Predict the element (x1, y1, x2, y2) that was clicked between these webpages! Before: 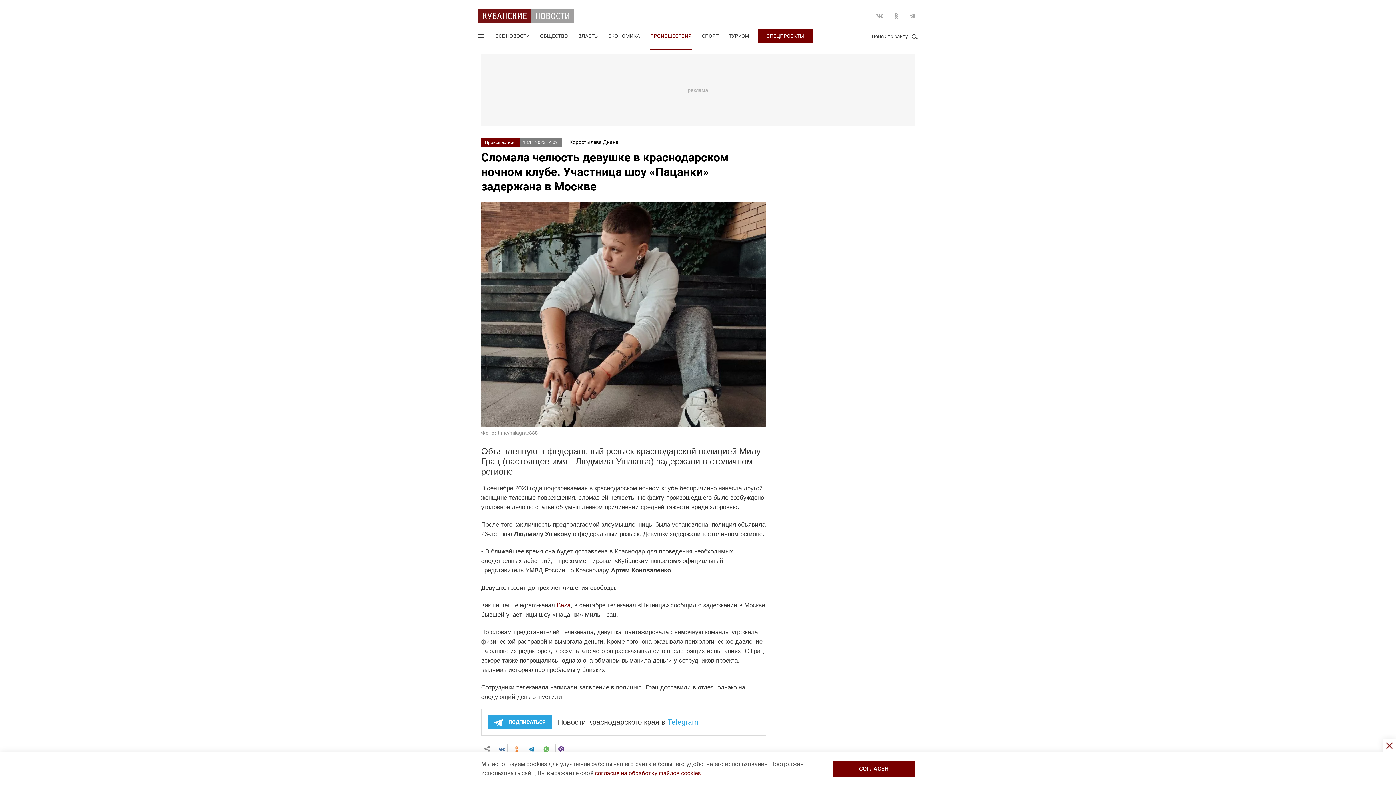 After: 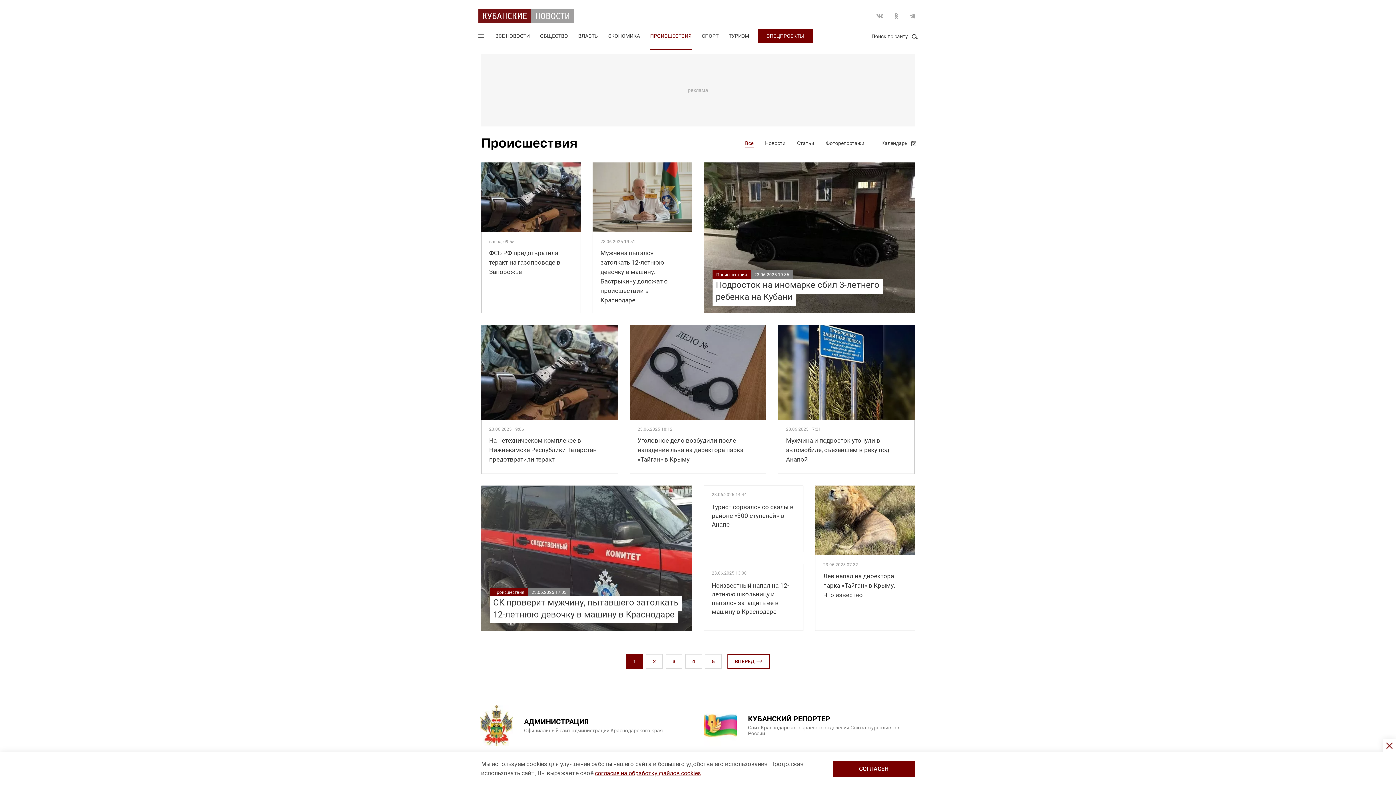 Action: bbox: (481, 138, 519, 146) label: Происшествия